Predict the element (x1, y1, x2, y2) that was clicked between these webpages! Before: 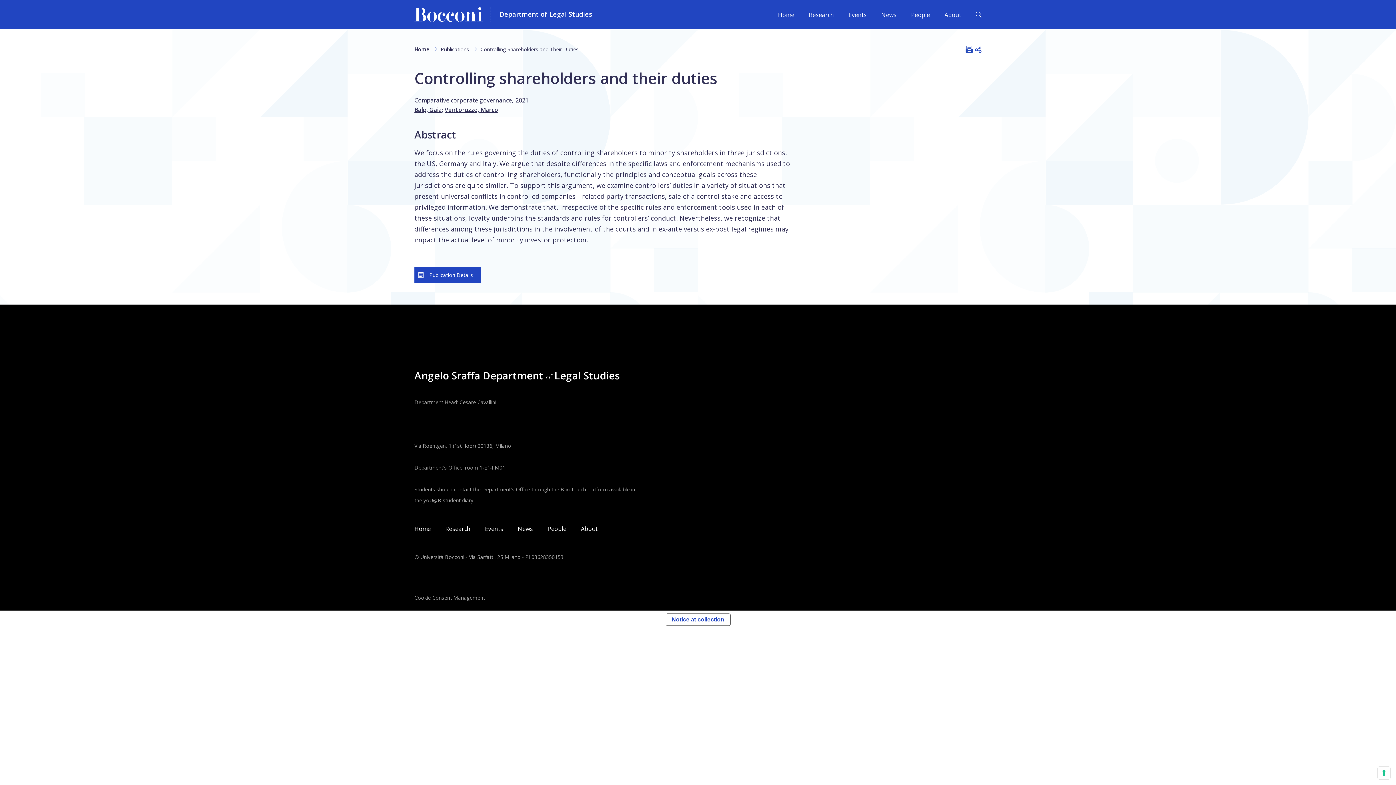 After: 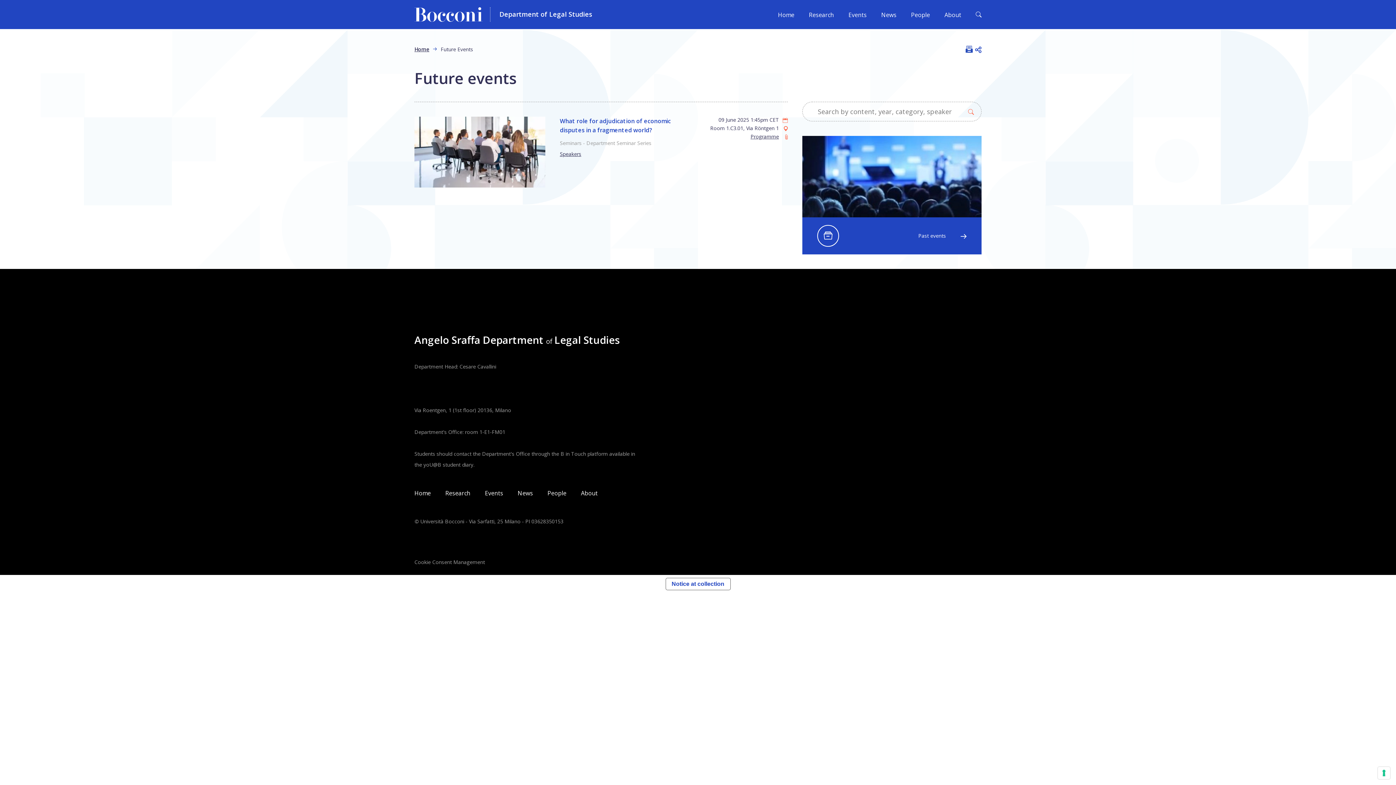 Action: label: Events bbox: (485, 523, 503, 534)